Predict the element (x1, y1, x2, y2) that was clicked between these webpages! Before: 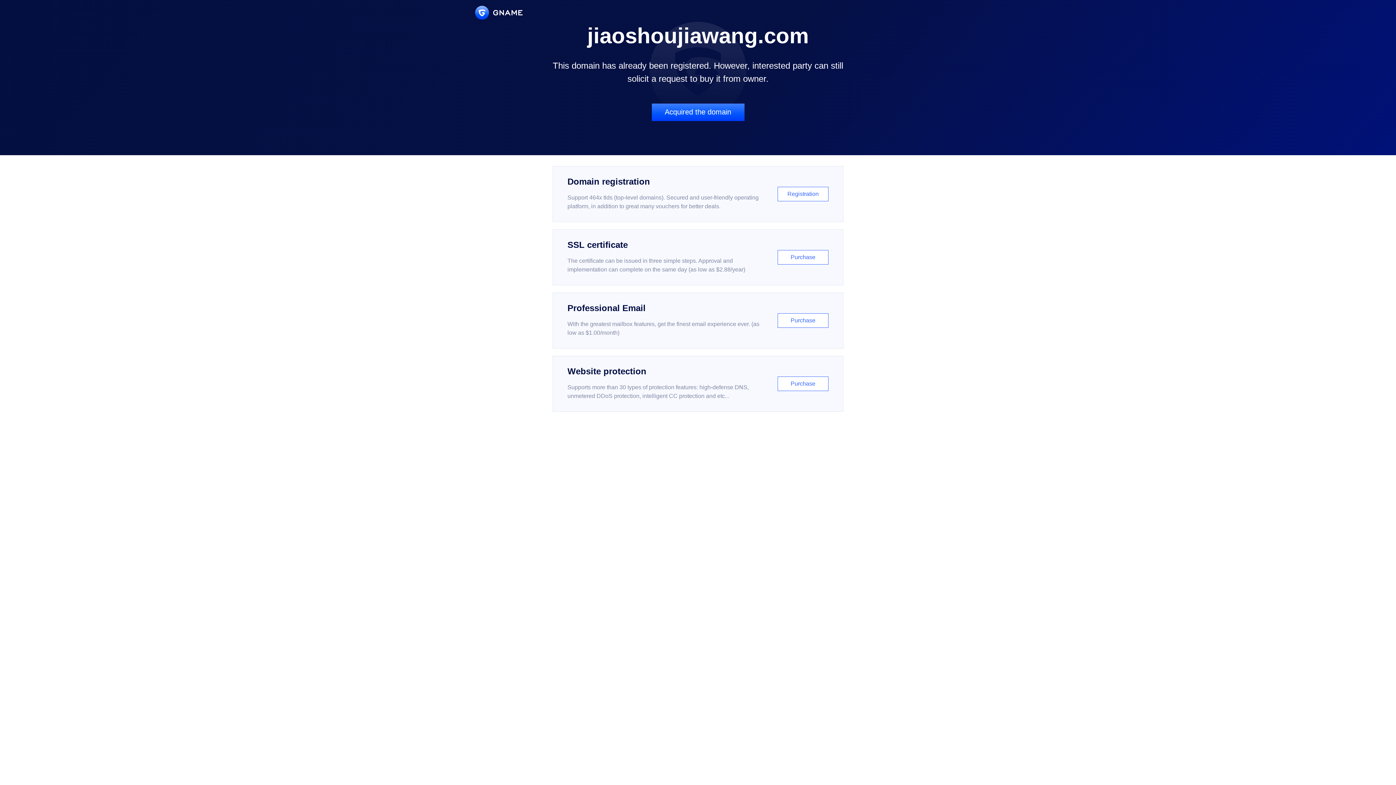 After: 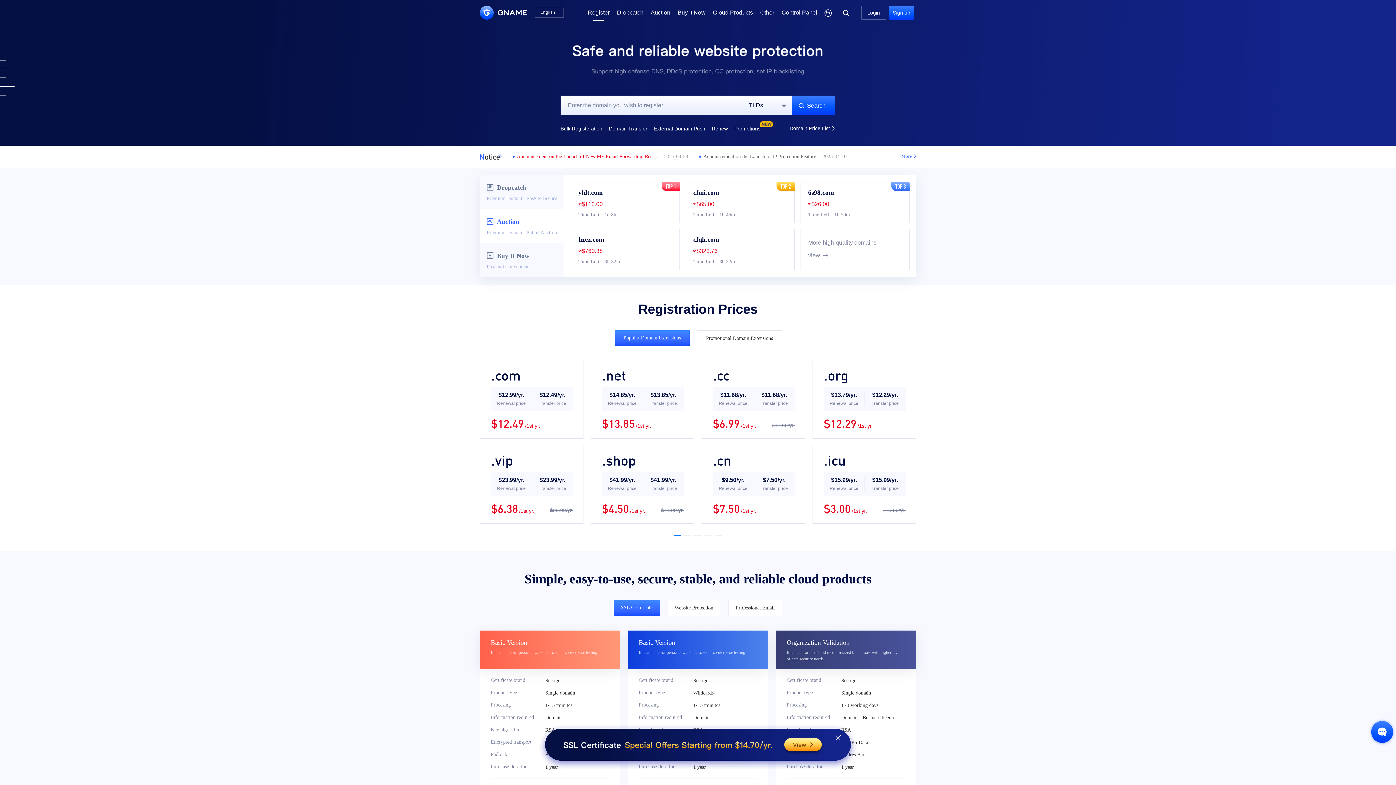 Action: label: Domain registration

Support 464x tlds (top-level domains). Secured and user-friendly operating platform, in addition to great many vouchers for better deals.

Registration bbox: (552, 166, 843, 222)